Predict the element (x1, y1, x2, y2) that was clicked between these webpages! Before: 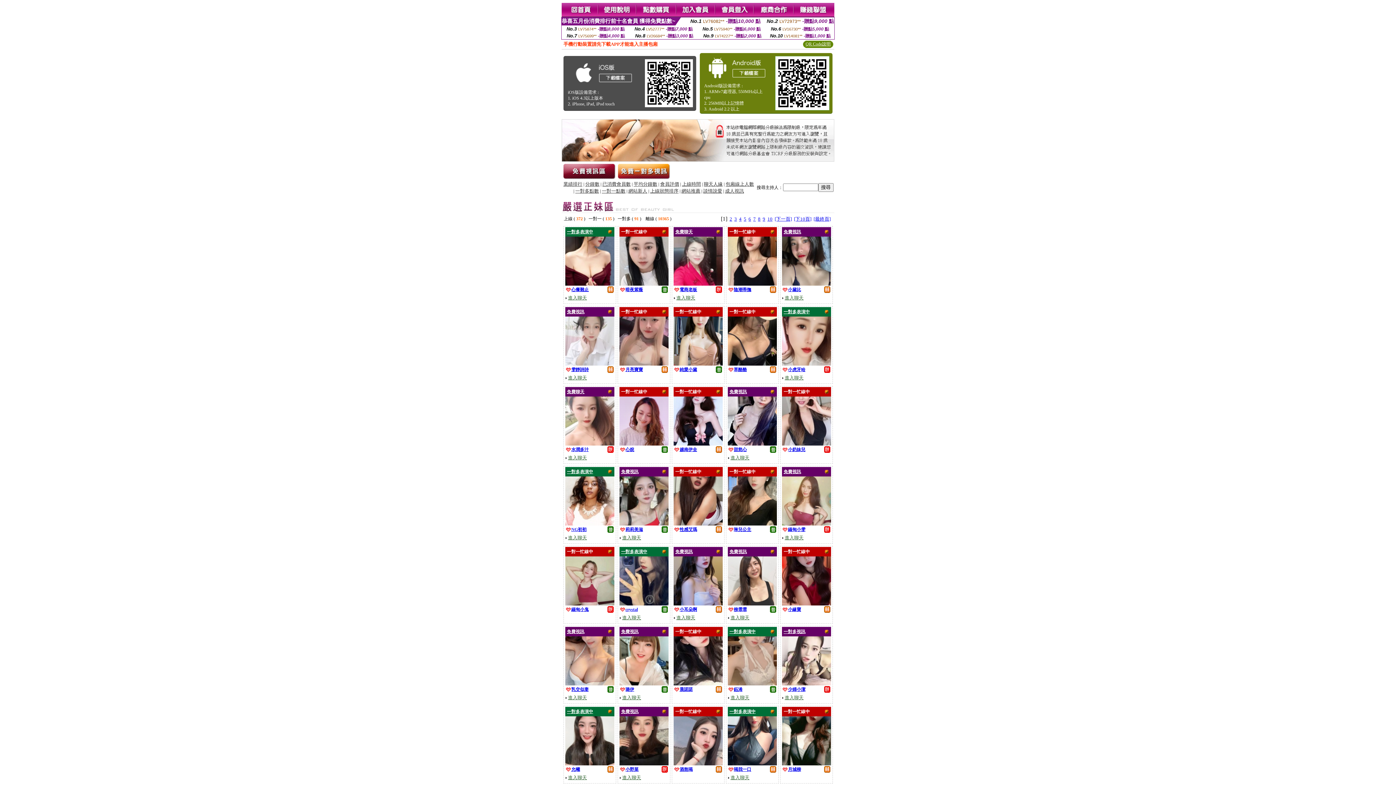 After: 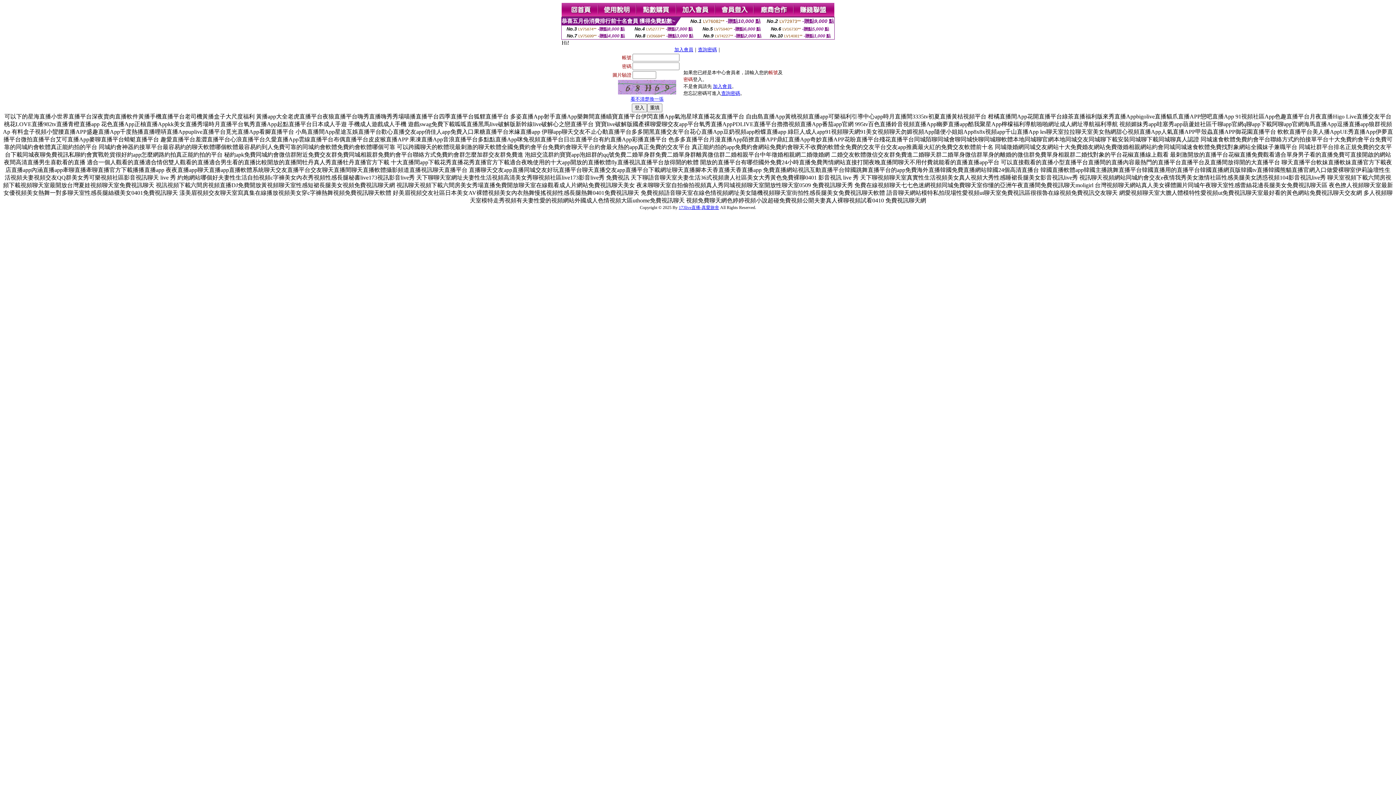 Action: bbox: (715, 12, 754, 18)